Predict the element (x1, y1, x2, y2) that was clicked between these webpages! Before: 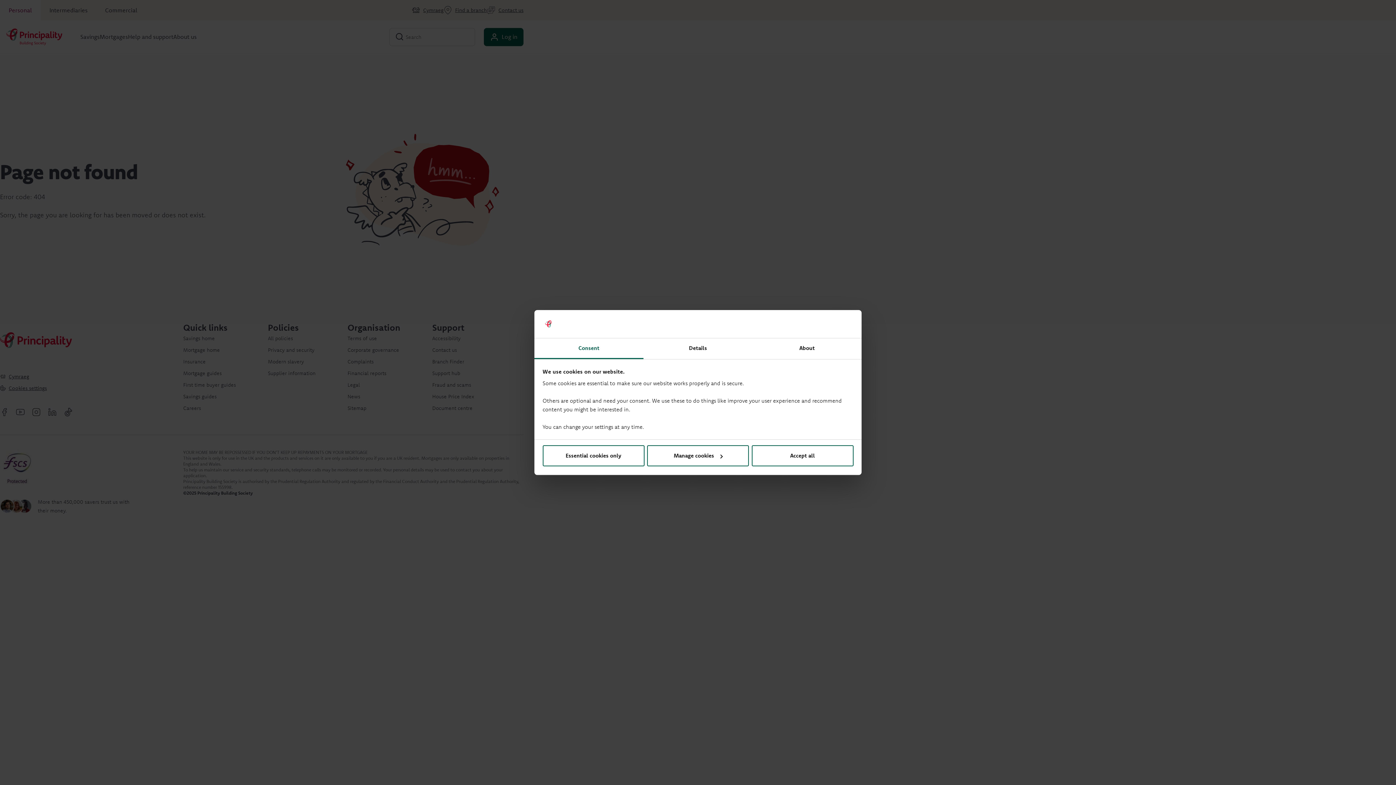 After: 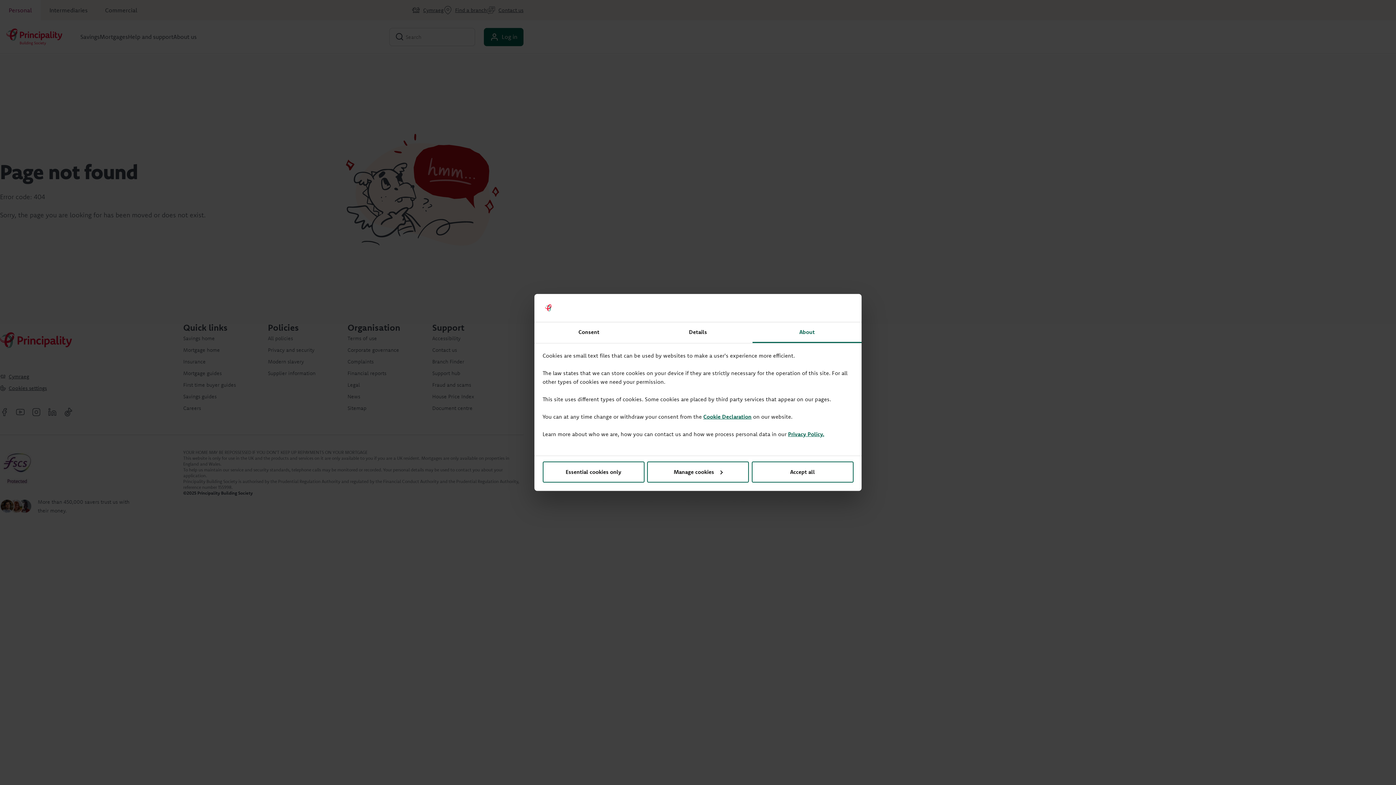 Action: bbox: (752, 338, 861, 359) label: About